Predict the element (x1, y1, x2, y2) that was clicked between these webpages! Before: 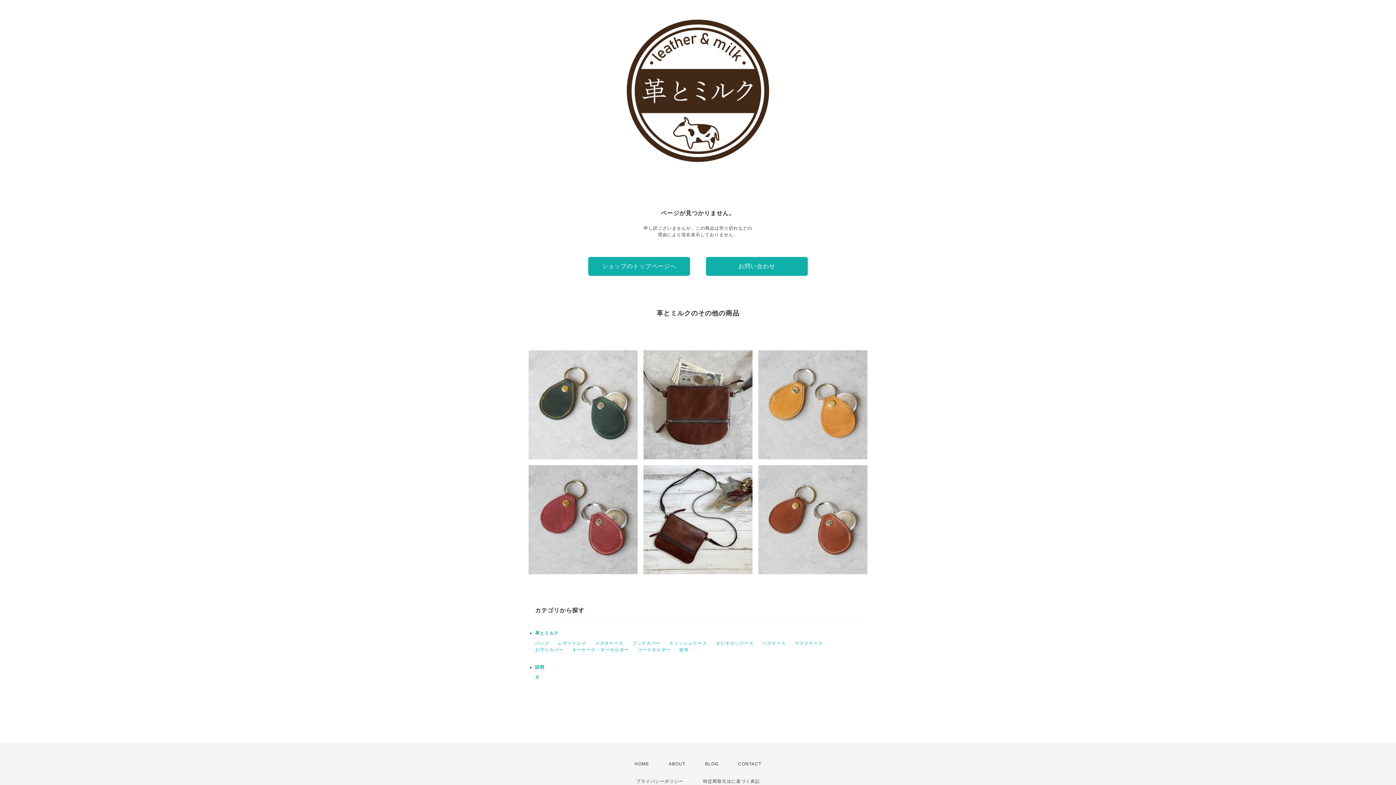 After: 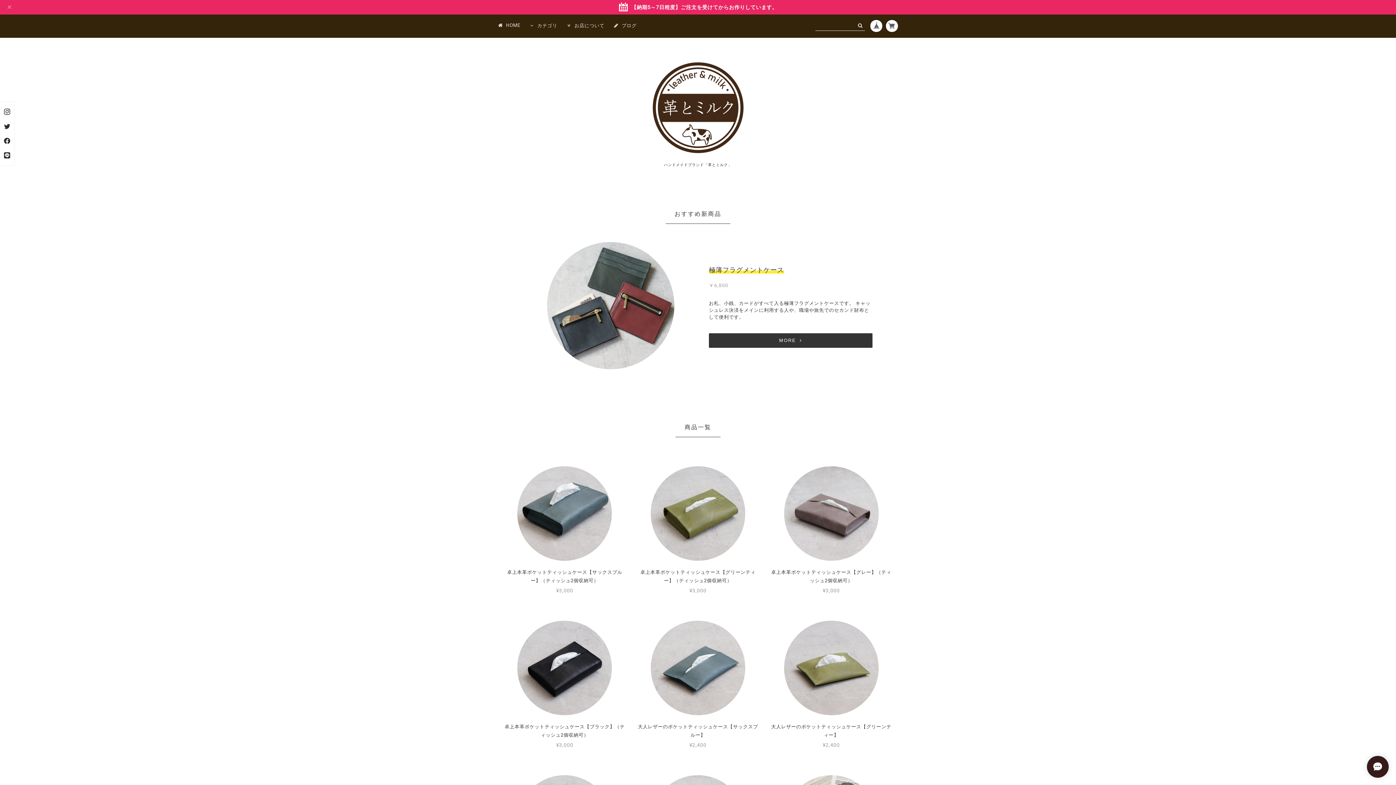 Action: label: HOME bbox: (634, 761, 649, 766)